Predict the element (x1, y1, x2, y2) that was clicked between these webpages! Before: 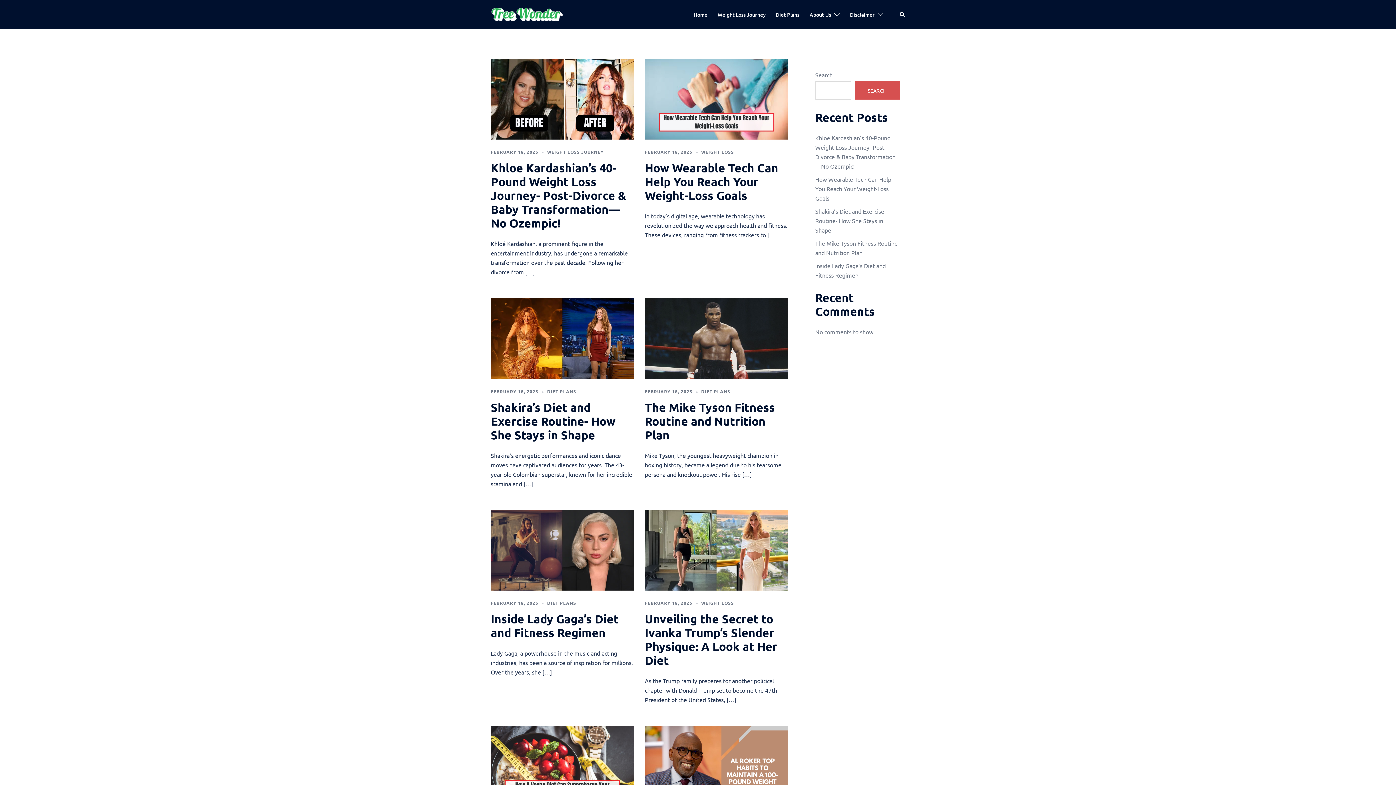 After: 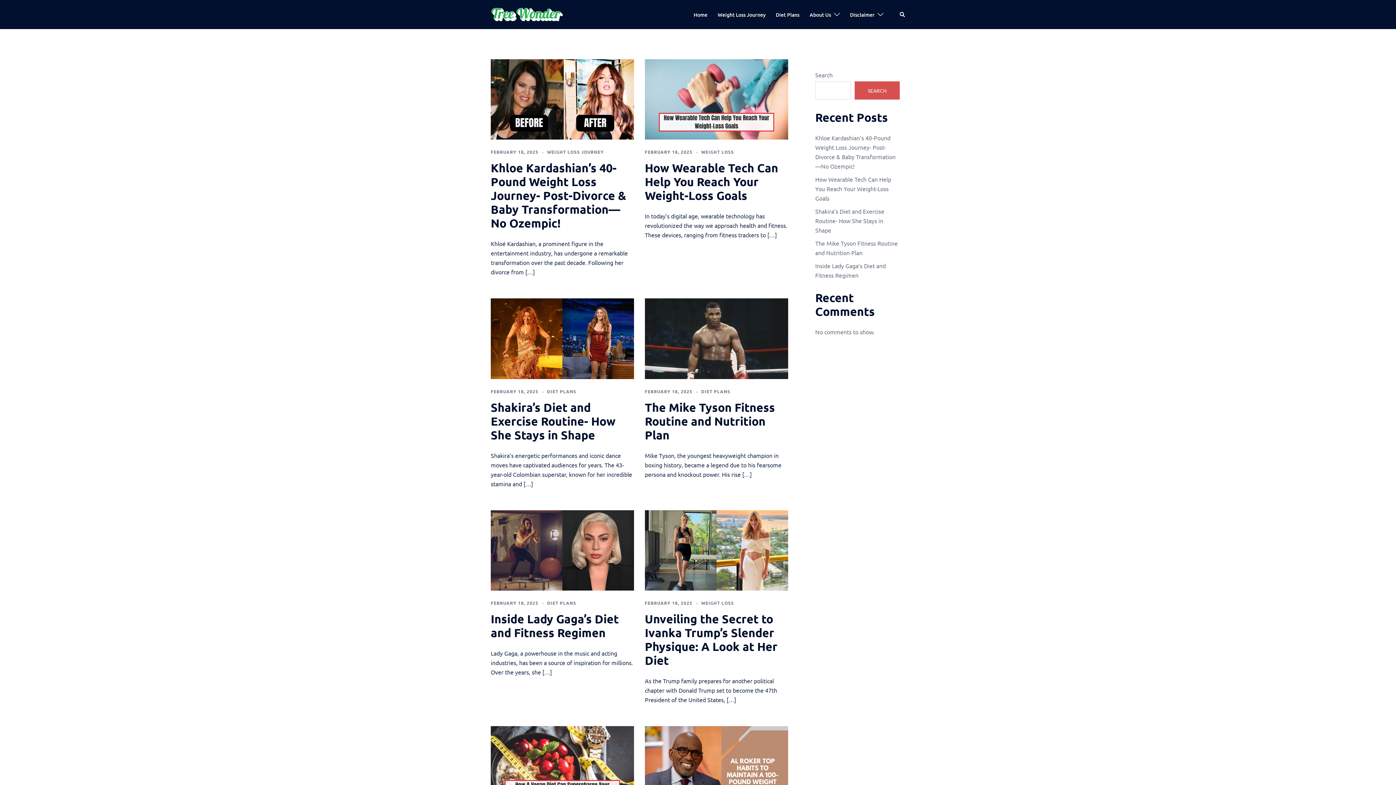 Action: bbox: (490, 9, 563, 17)